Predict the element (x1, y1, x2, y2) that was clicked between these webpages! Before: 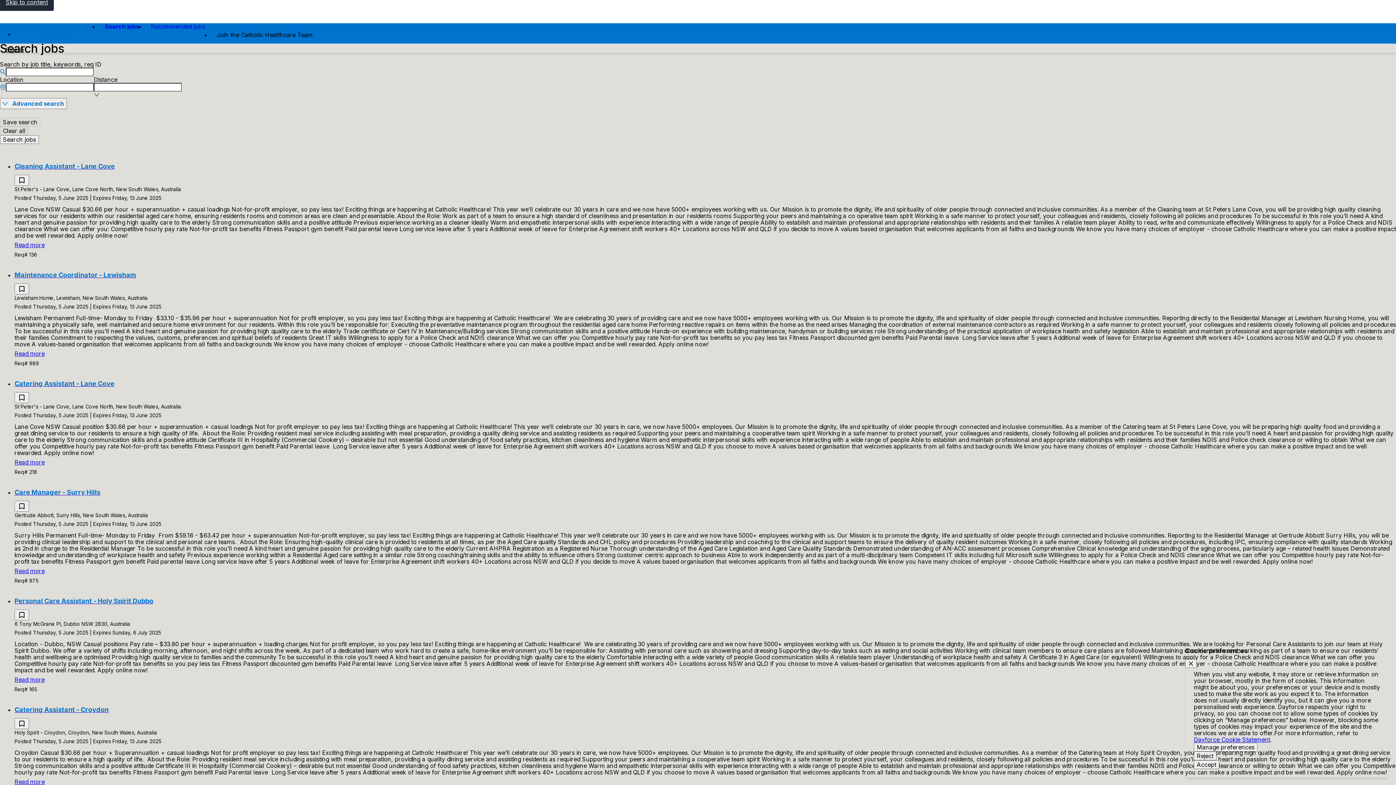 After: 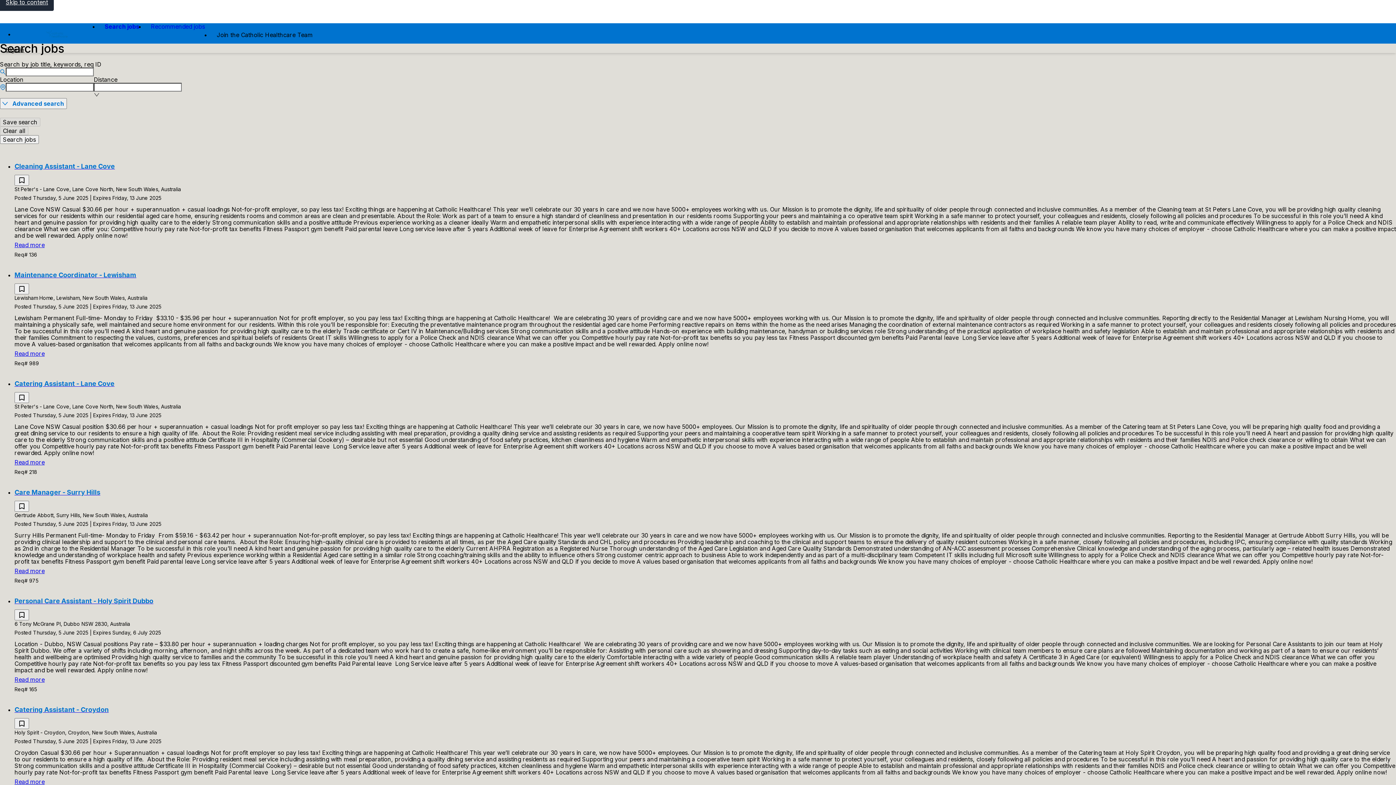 Action: label: Reject bbox: (1194, 752, 1216, 760)